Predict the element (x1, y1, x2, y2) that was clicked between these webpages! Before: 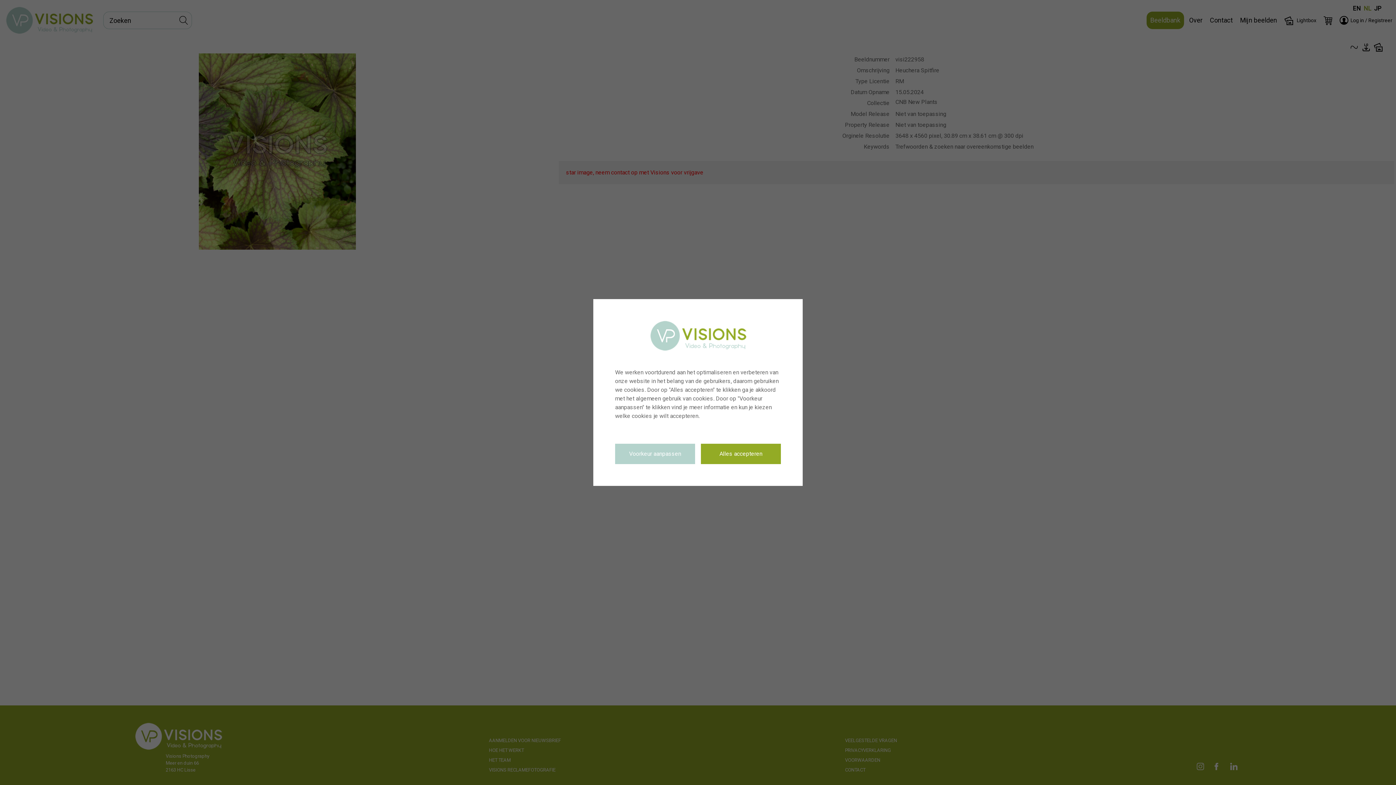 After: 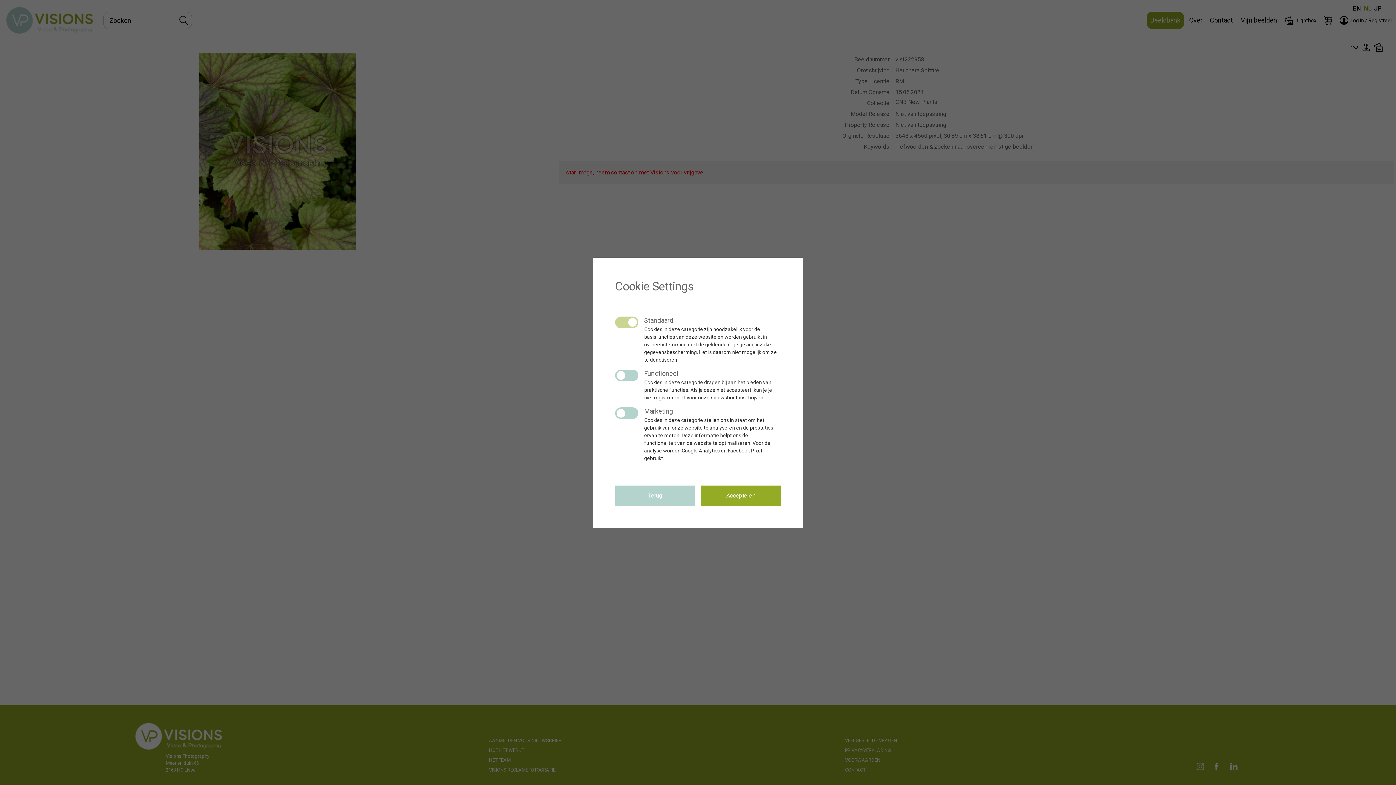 Action: bbox: (615, 444, 695, 464) label: Voorkeur aanpassen